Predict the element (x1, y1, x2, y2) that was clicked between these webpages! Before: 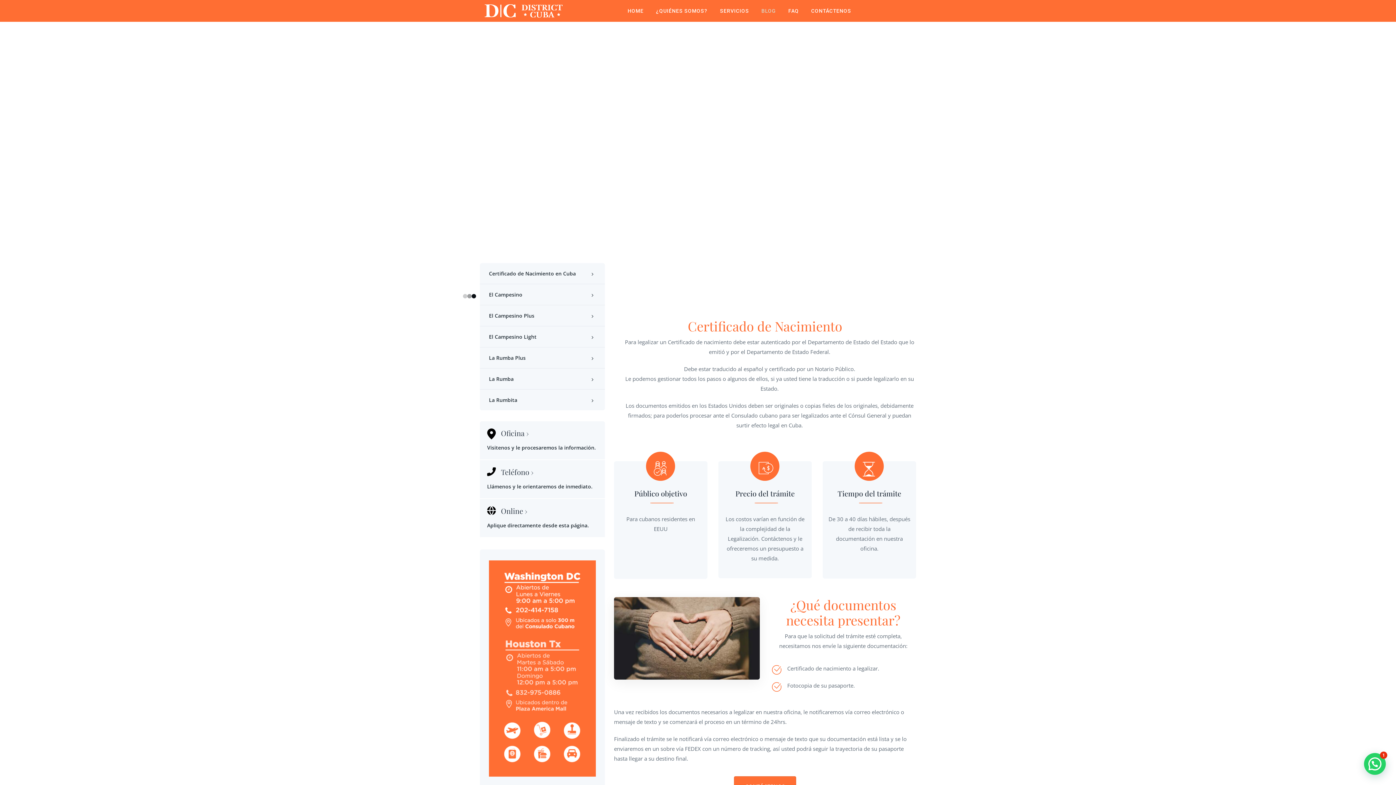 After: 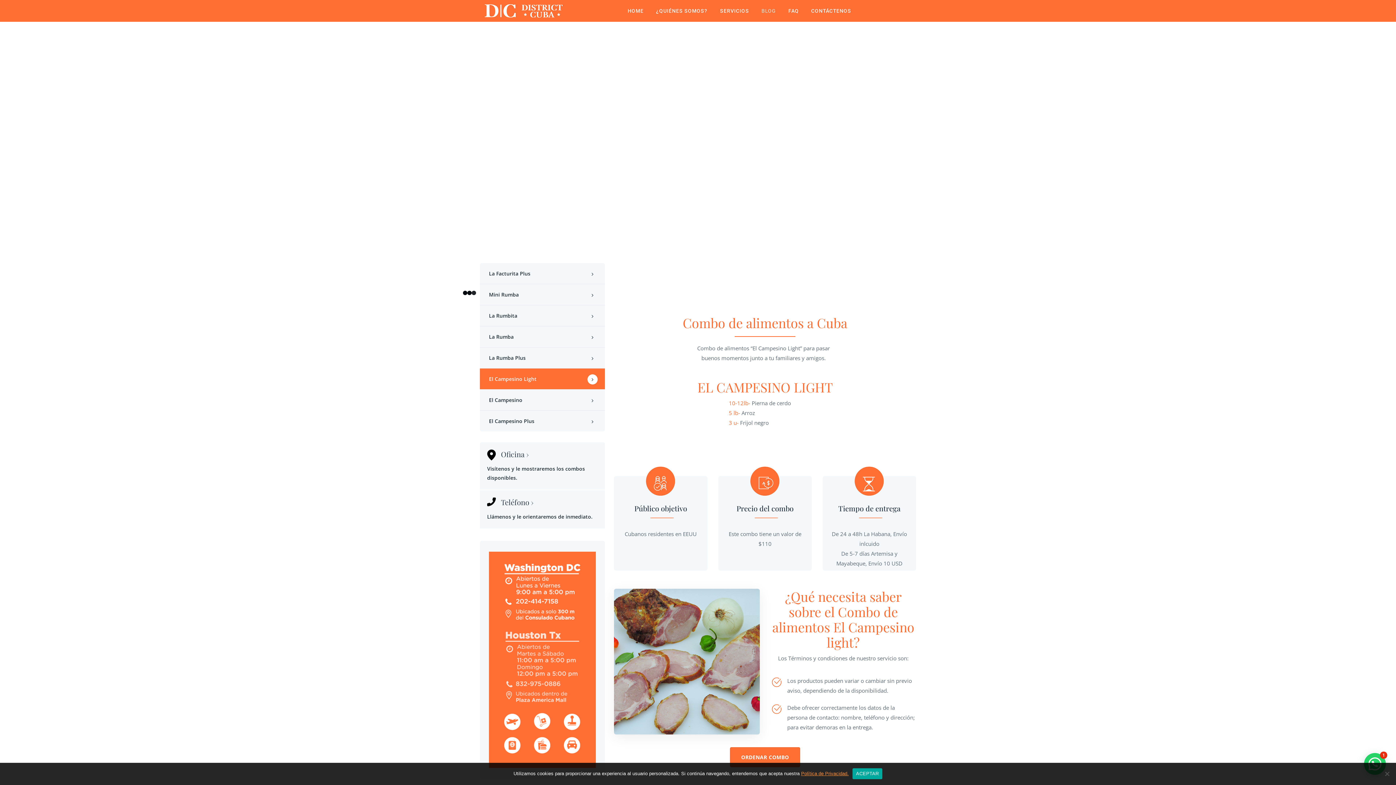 Action: bbox: (480, 326, 605, 347) label: El Campesino Light